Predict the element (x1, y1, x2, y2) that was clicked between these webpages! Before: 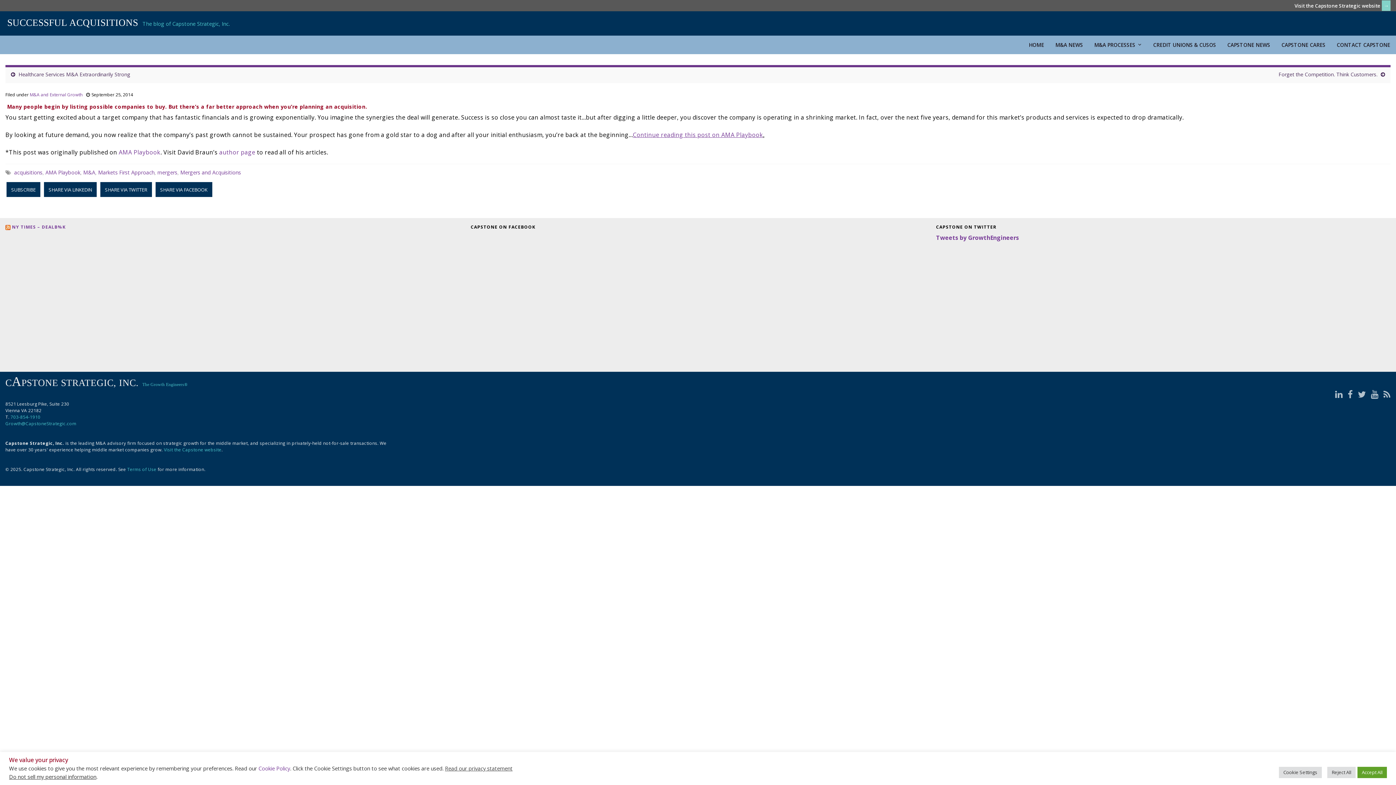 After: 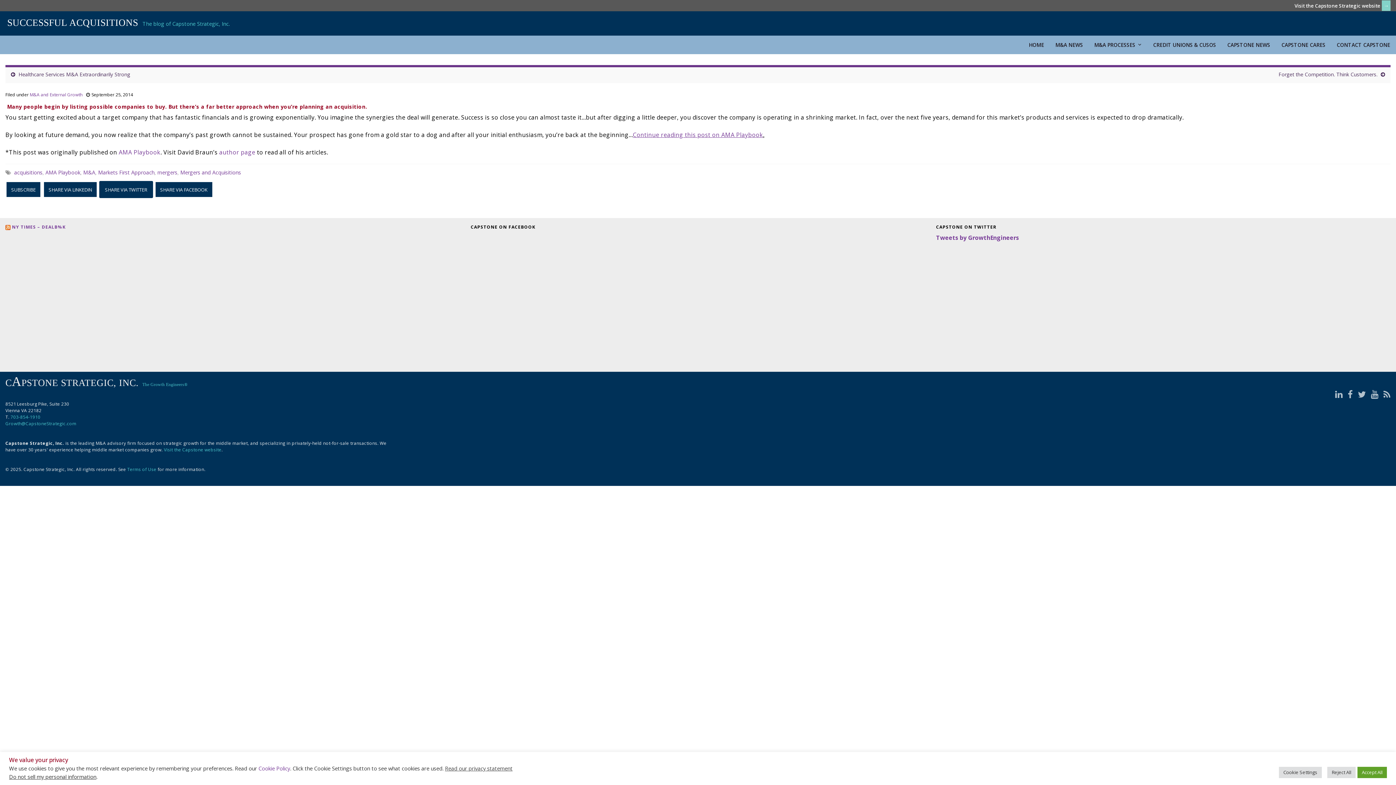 Action: bbox: (99, 180, 152, 198) label: SHARE VIA TWITTER